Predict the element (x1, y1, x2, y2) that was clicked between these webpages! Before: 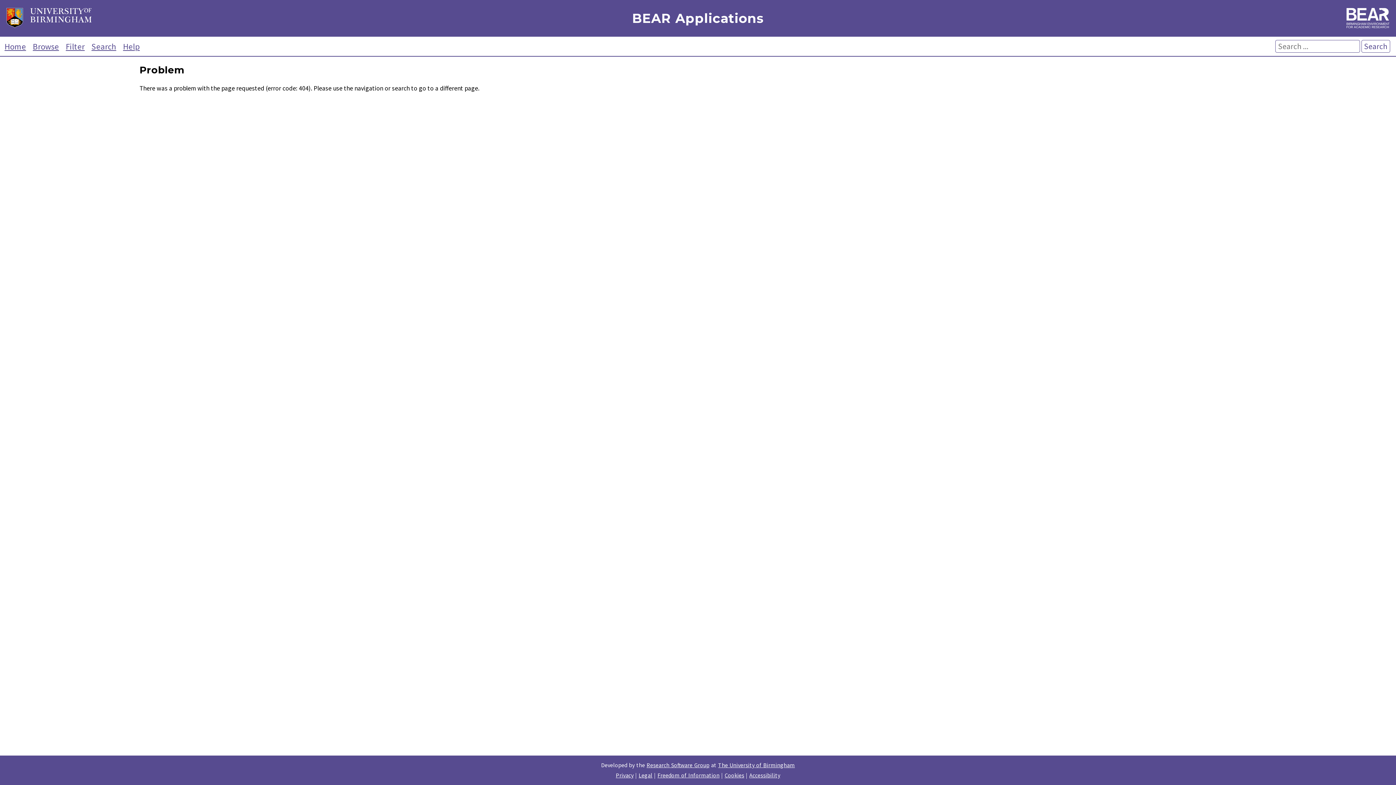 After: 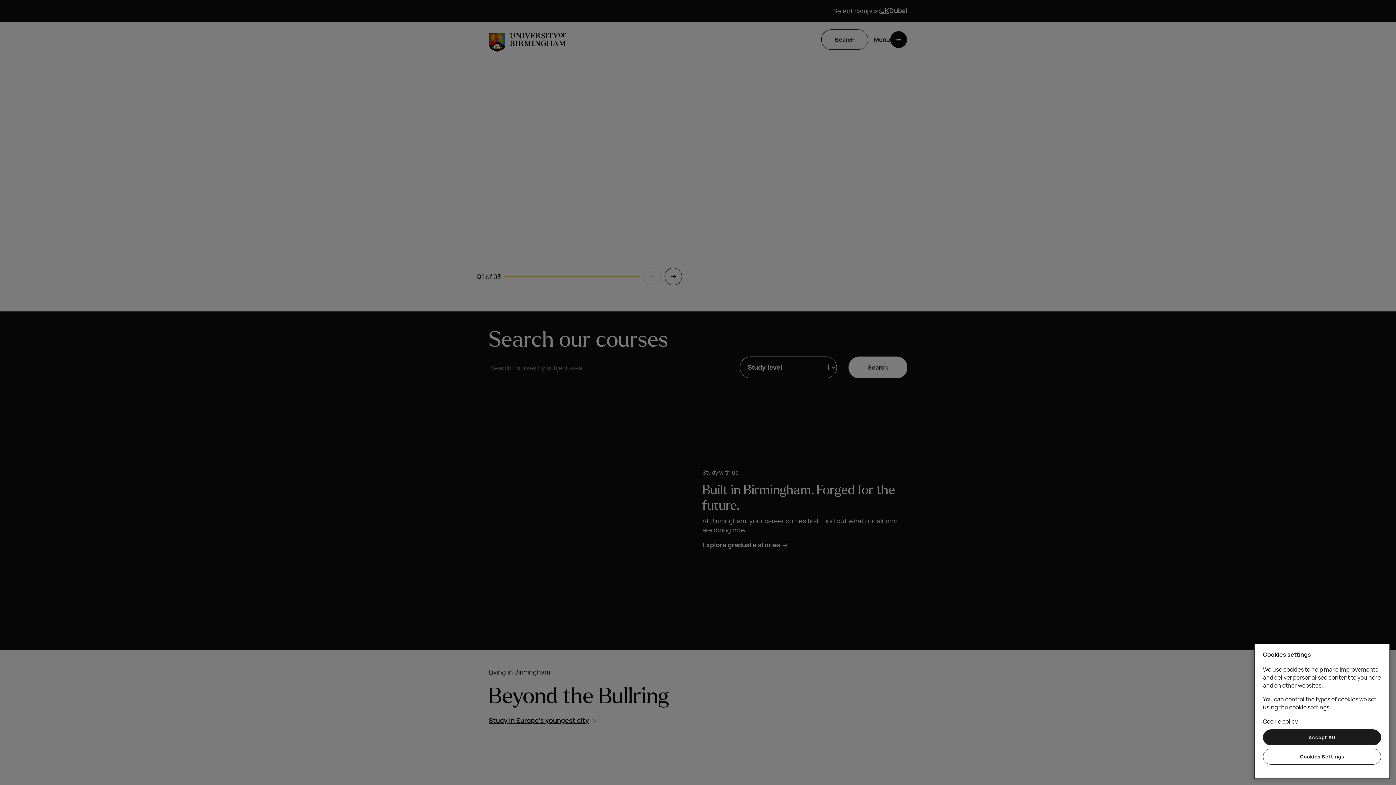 Action: label: The University of Birmingham bbox: (718, 761, 795, 769)